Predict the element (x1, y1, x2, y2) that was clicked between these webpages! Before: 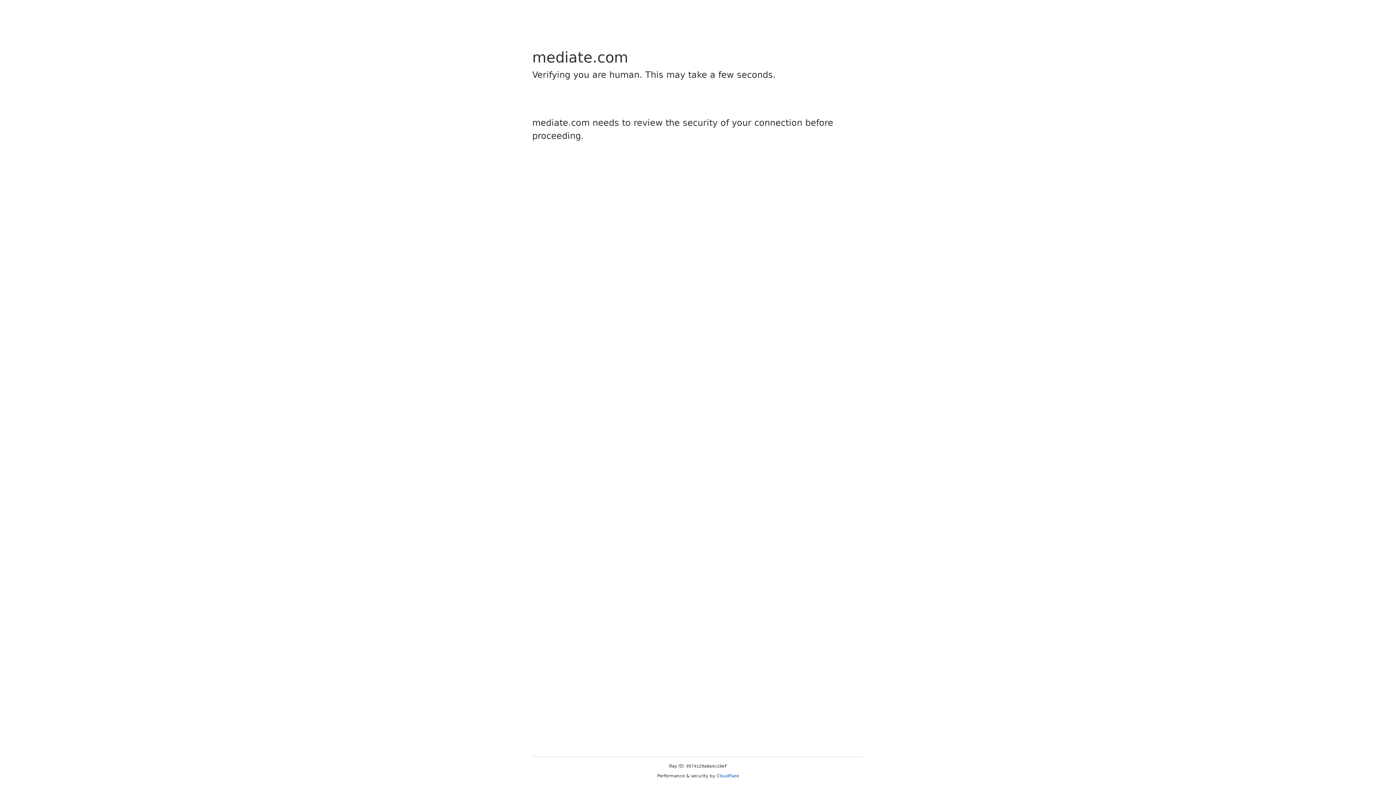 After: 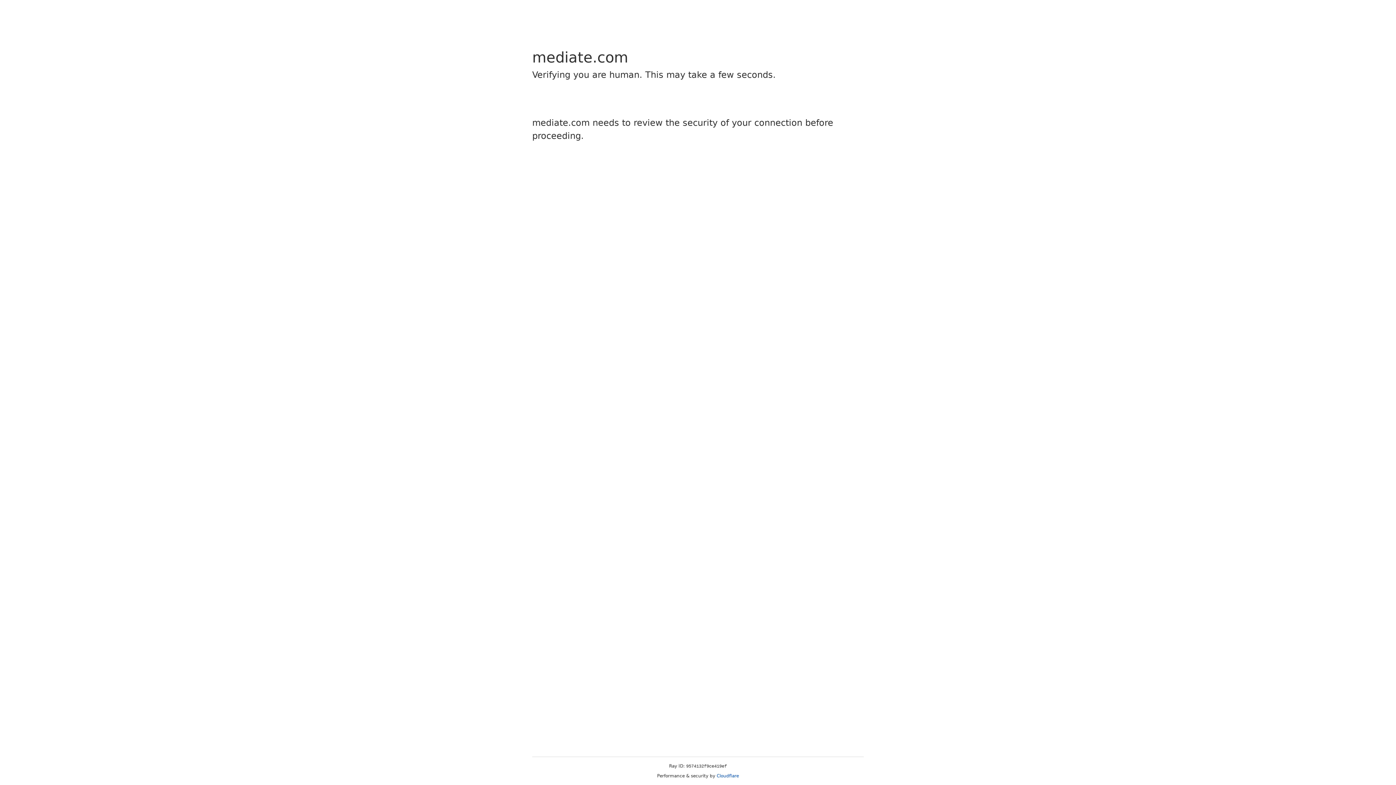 Action: label: Cloudflare bbox: (716, 773, 739, 778)